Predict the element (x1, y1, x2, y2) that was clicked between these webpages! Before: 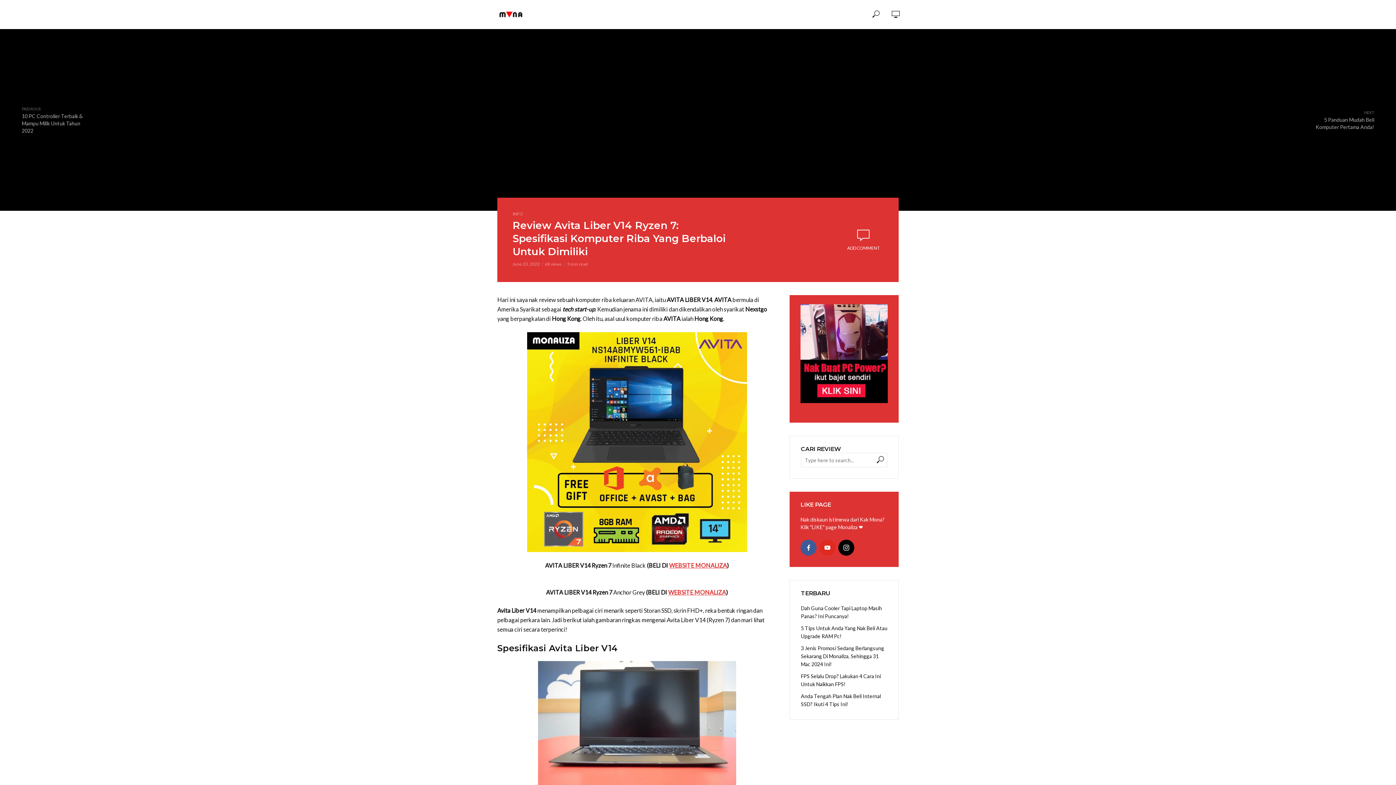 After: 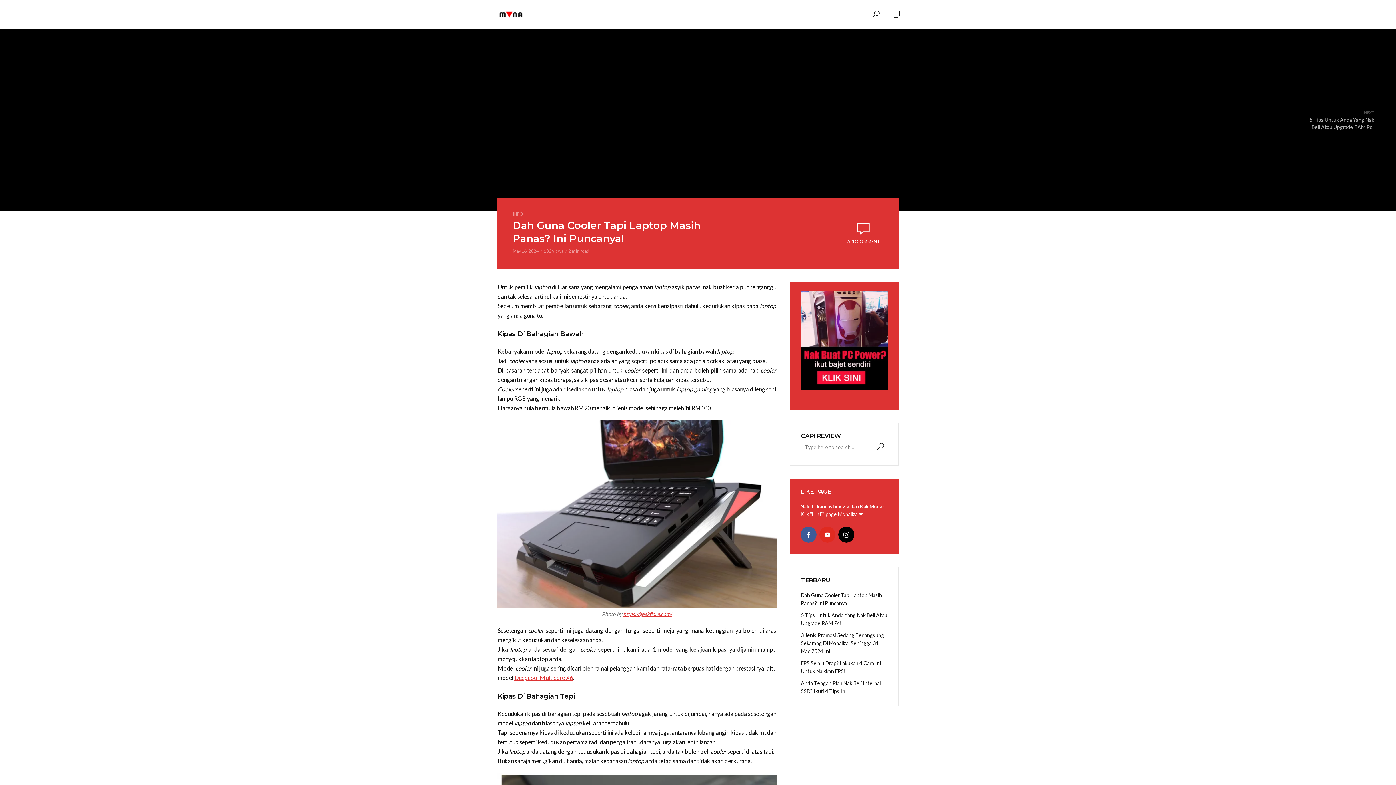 Action: bbox: (801, 604, 887, 620) label: Dah Guna Cooler Tapi Laptop Masih Panas? Ini Puncanya!